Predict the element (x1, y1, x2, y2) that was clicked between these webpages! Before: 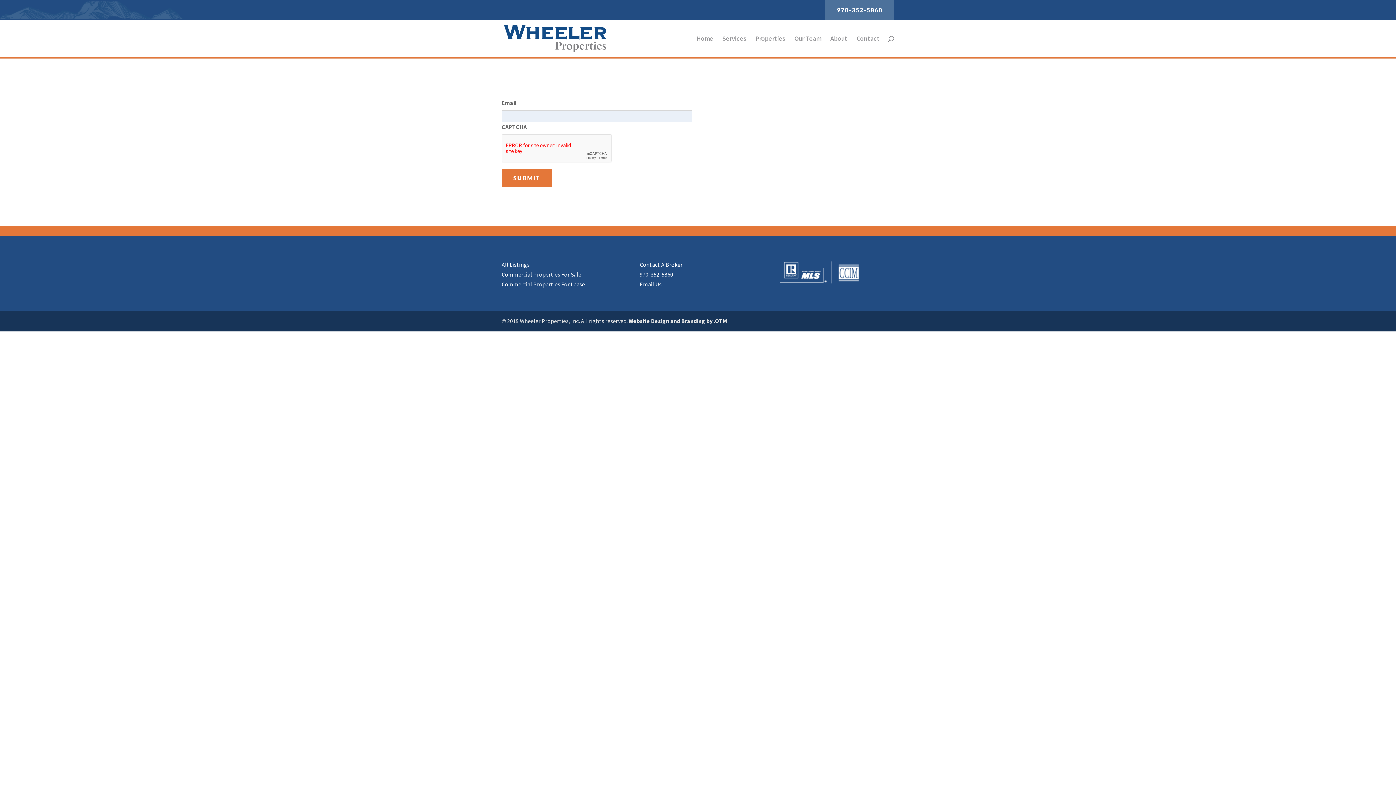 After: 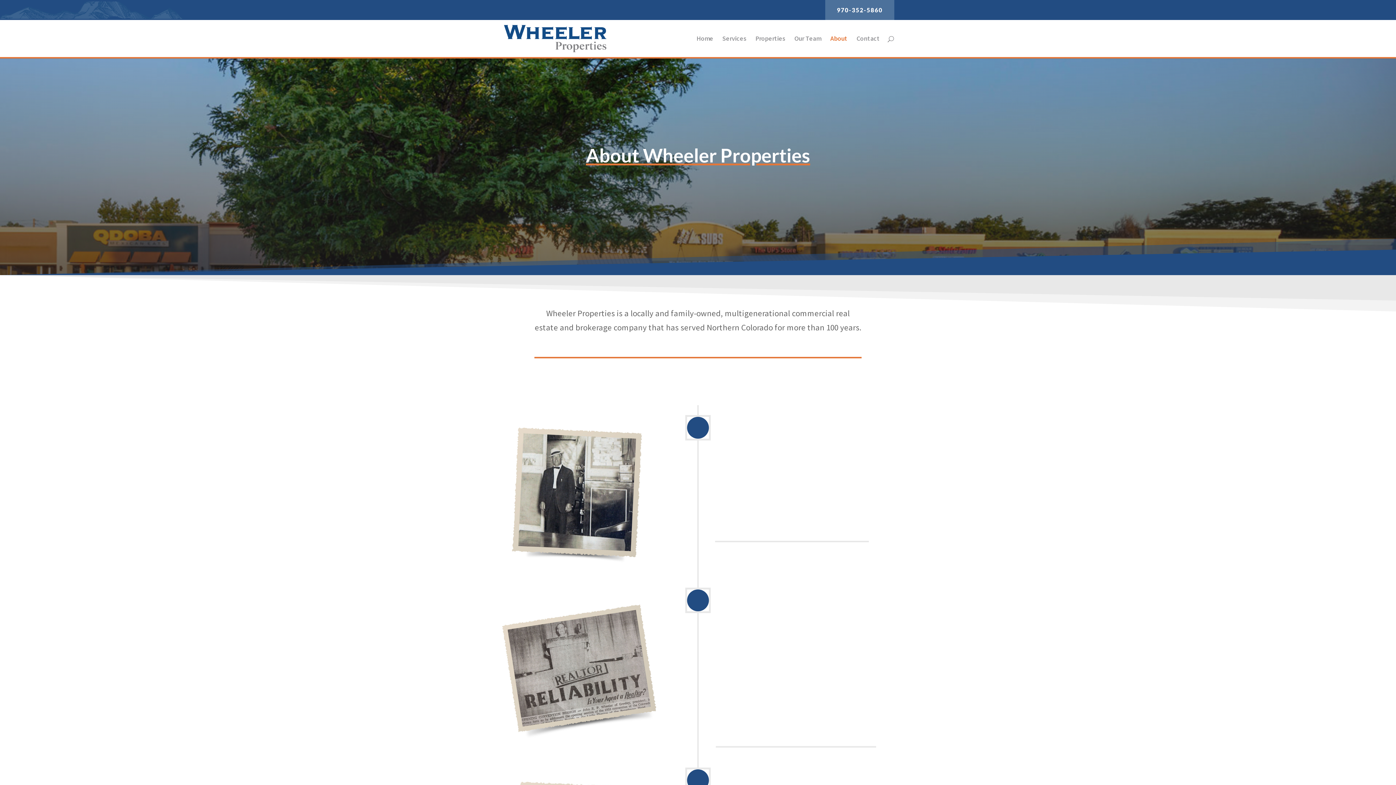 Action: bbox: (830, 36, 847, 57) label: About